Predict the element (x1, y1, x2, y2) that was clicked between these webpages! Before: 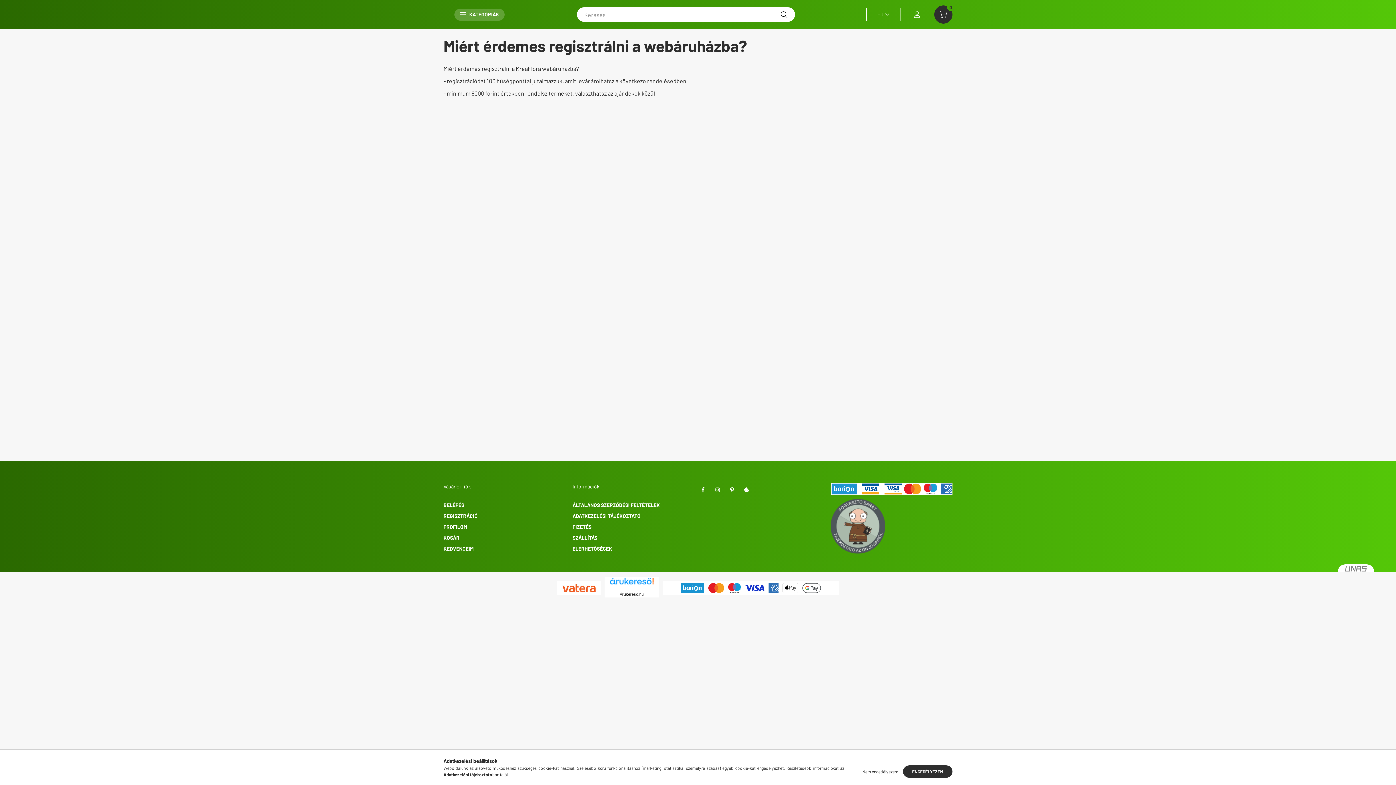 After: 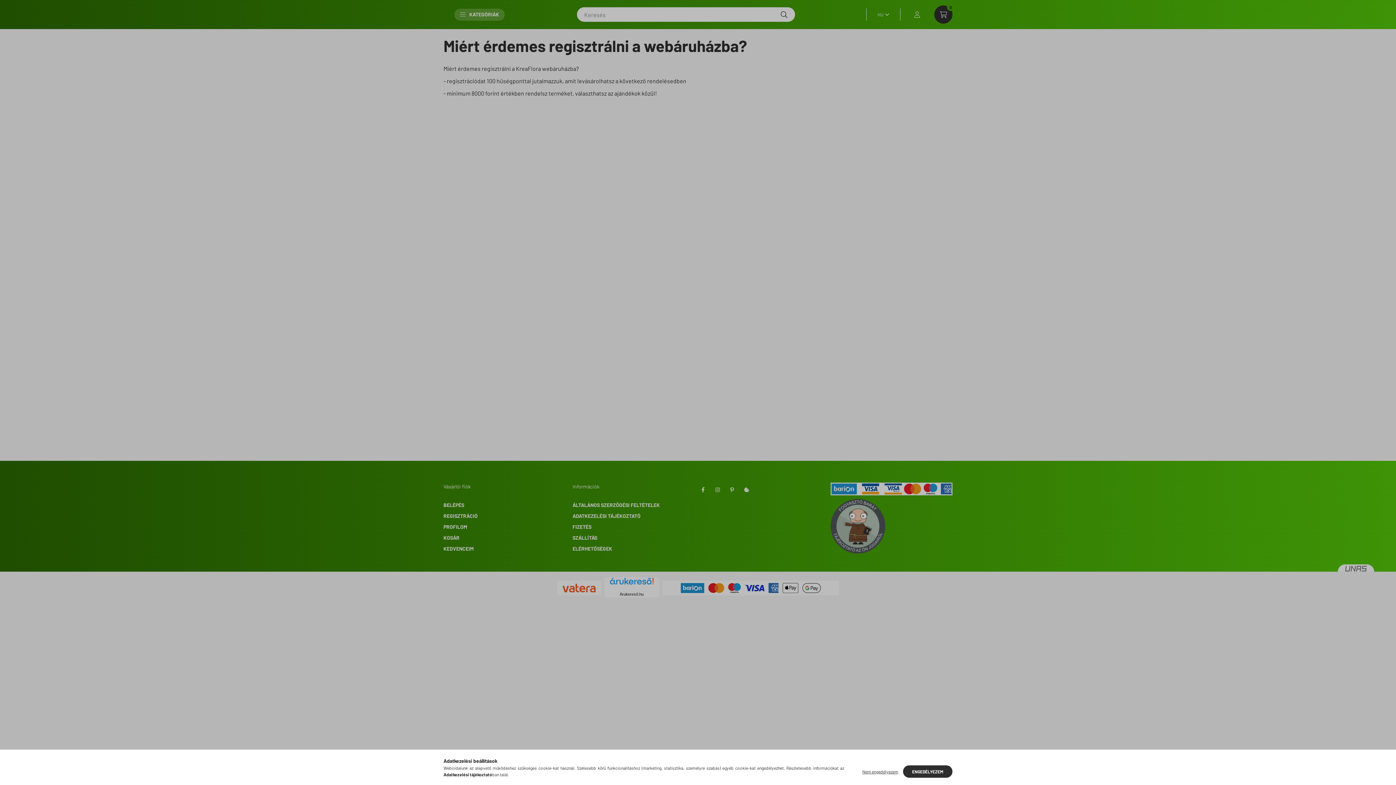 Action: bbox: (443, 523, 467, 530) label: PROFILOM